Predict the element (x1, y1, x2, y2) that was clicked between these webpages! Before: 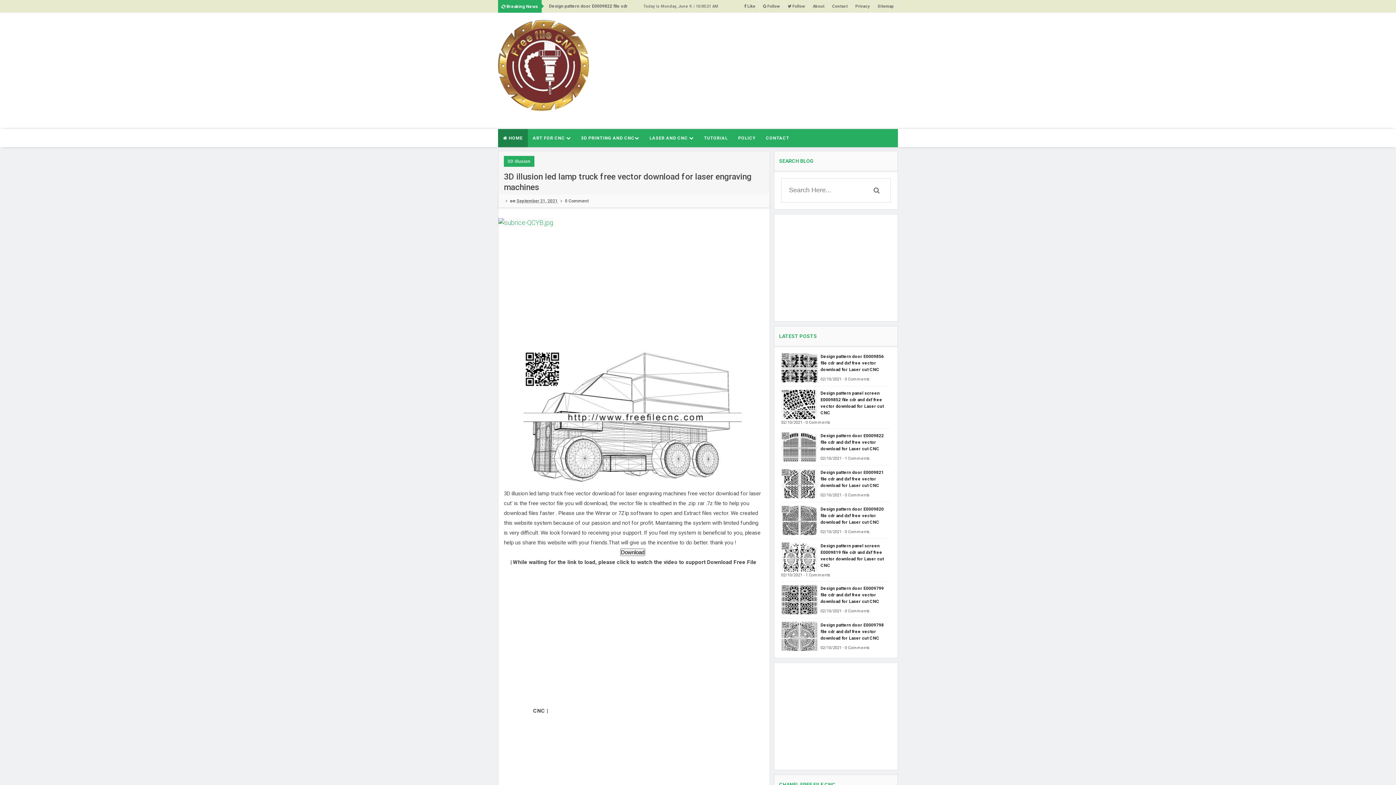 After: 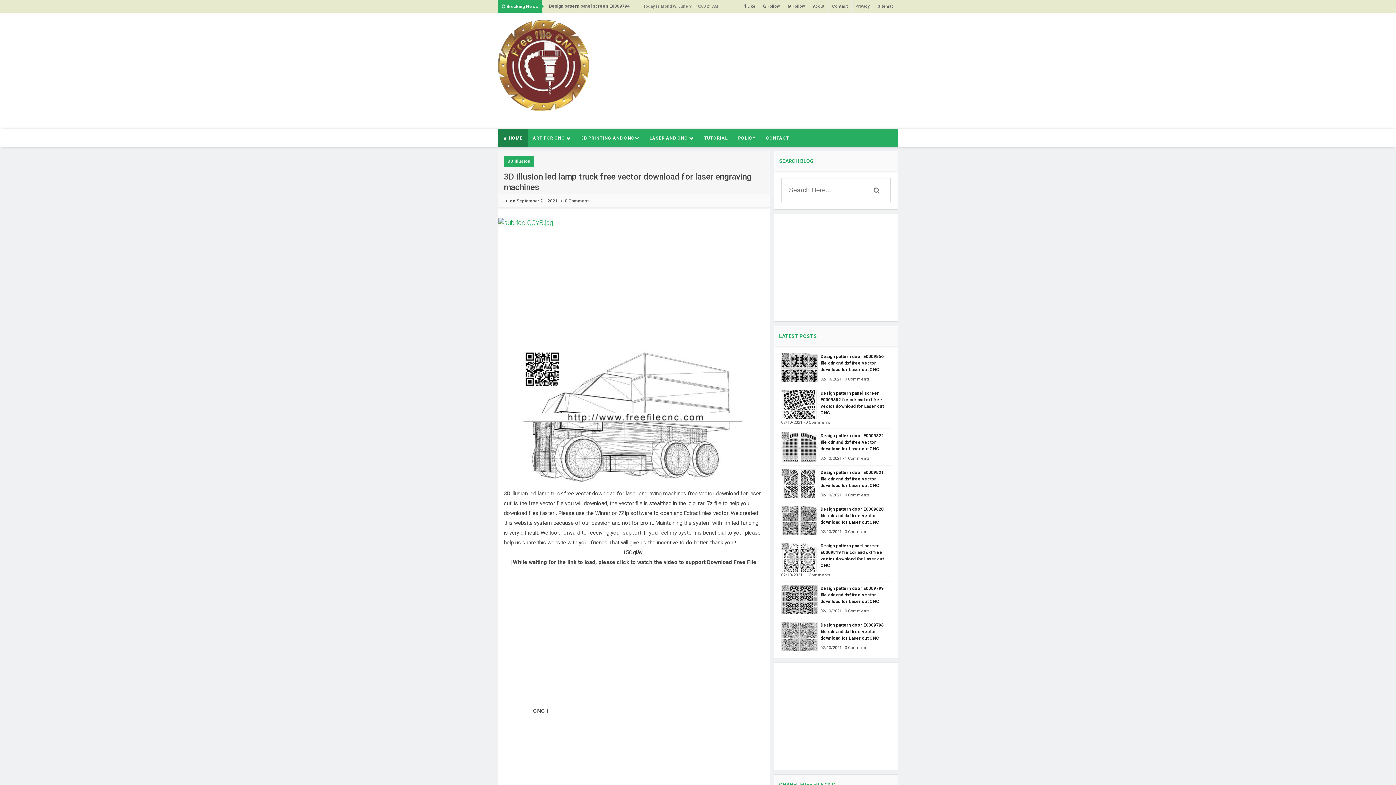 Action: bbox: (620, 548, 645, 556) label: Download